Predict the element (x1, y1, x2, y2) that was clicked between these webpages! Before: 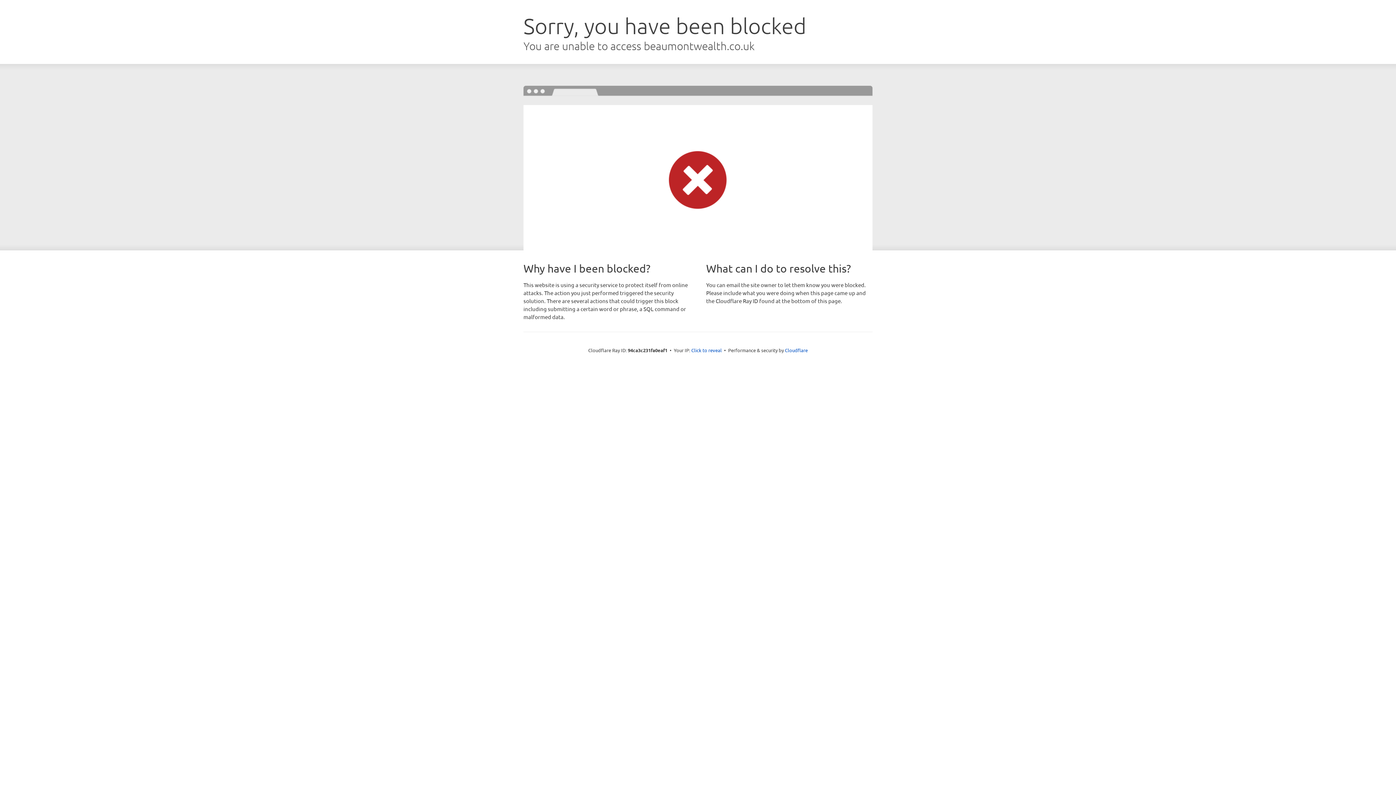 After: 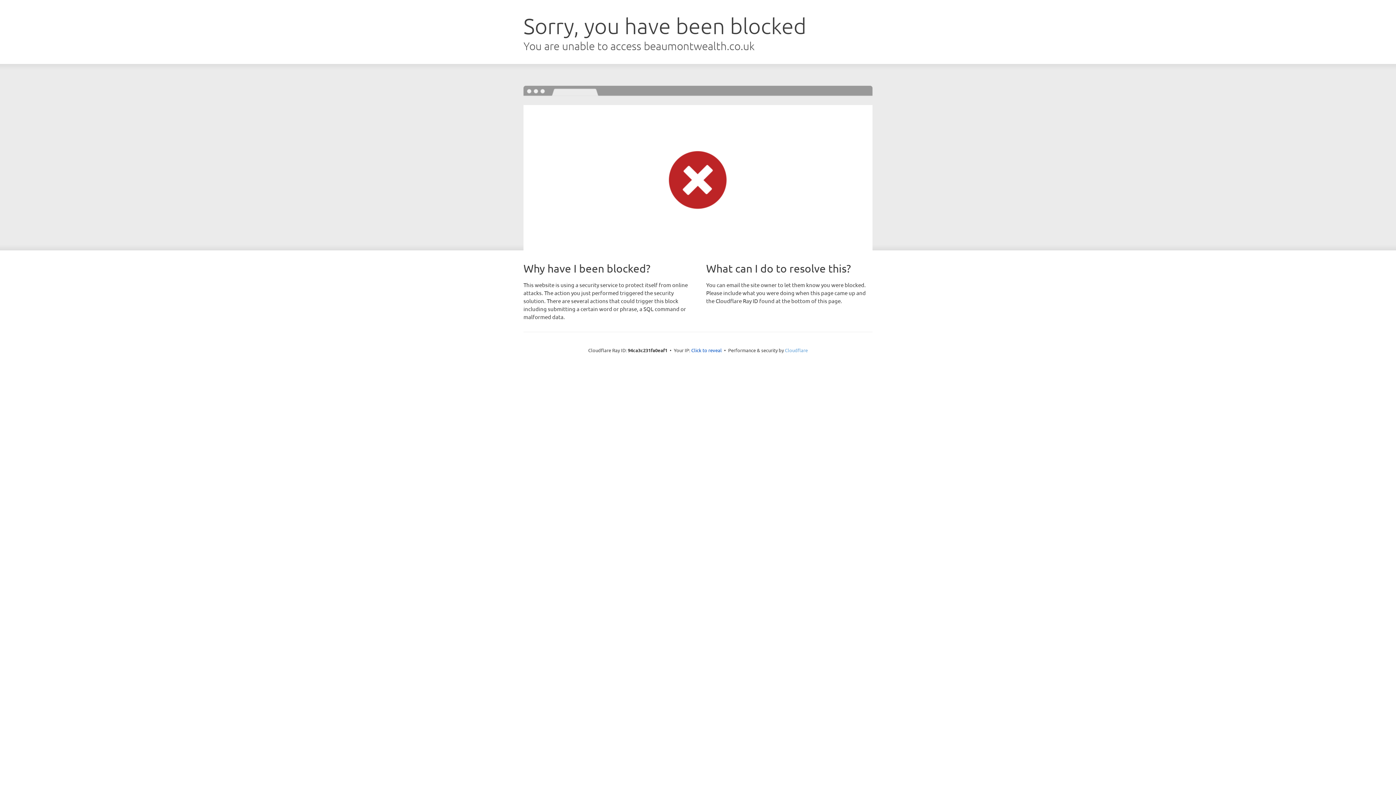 Action: label: Cloudflare bbox: (785, 347, 808, 353)